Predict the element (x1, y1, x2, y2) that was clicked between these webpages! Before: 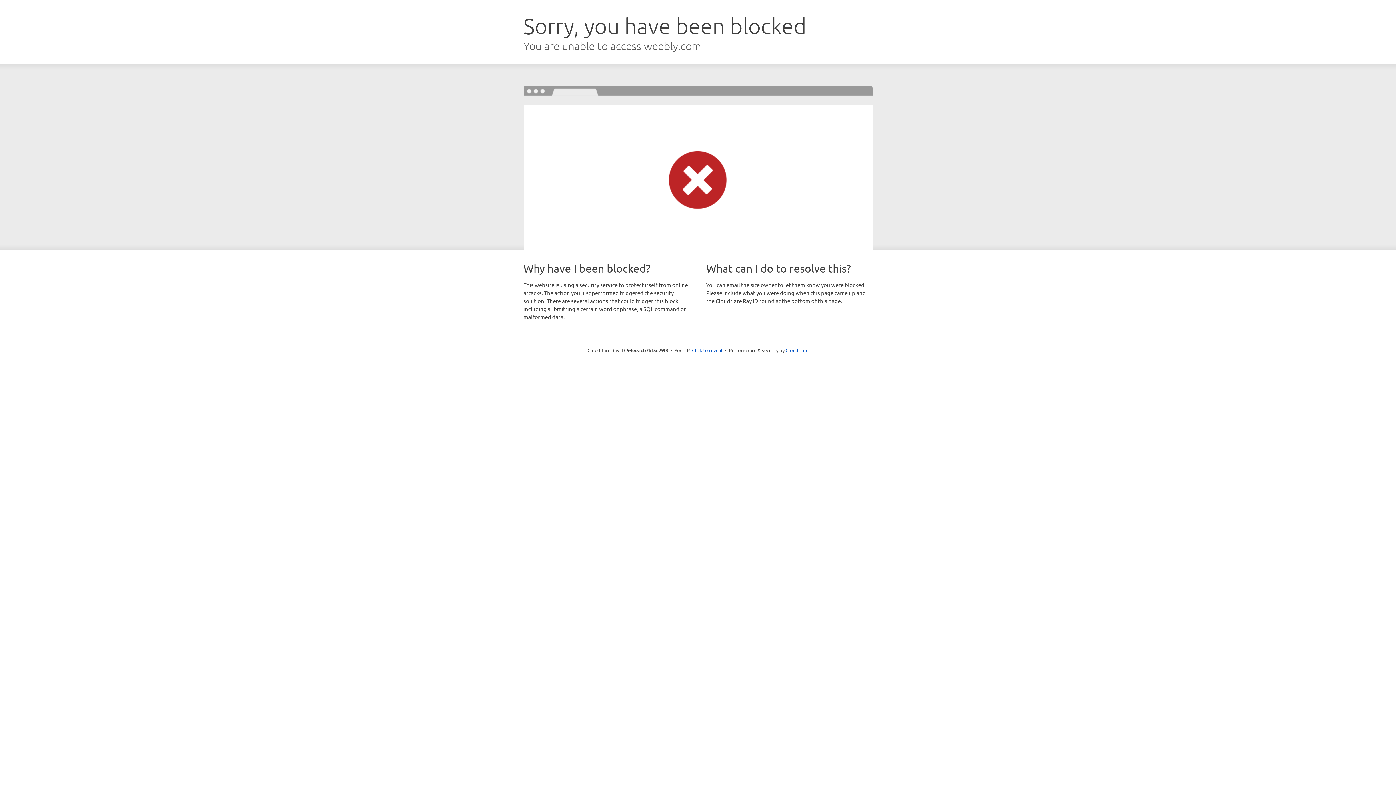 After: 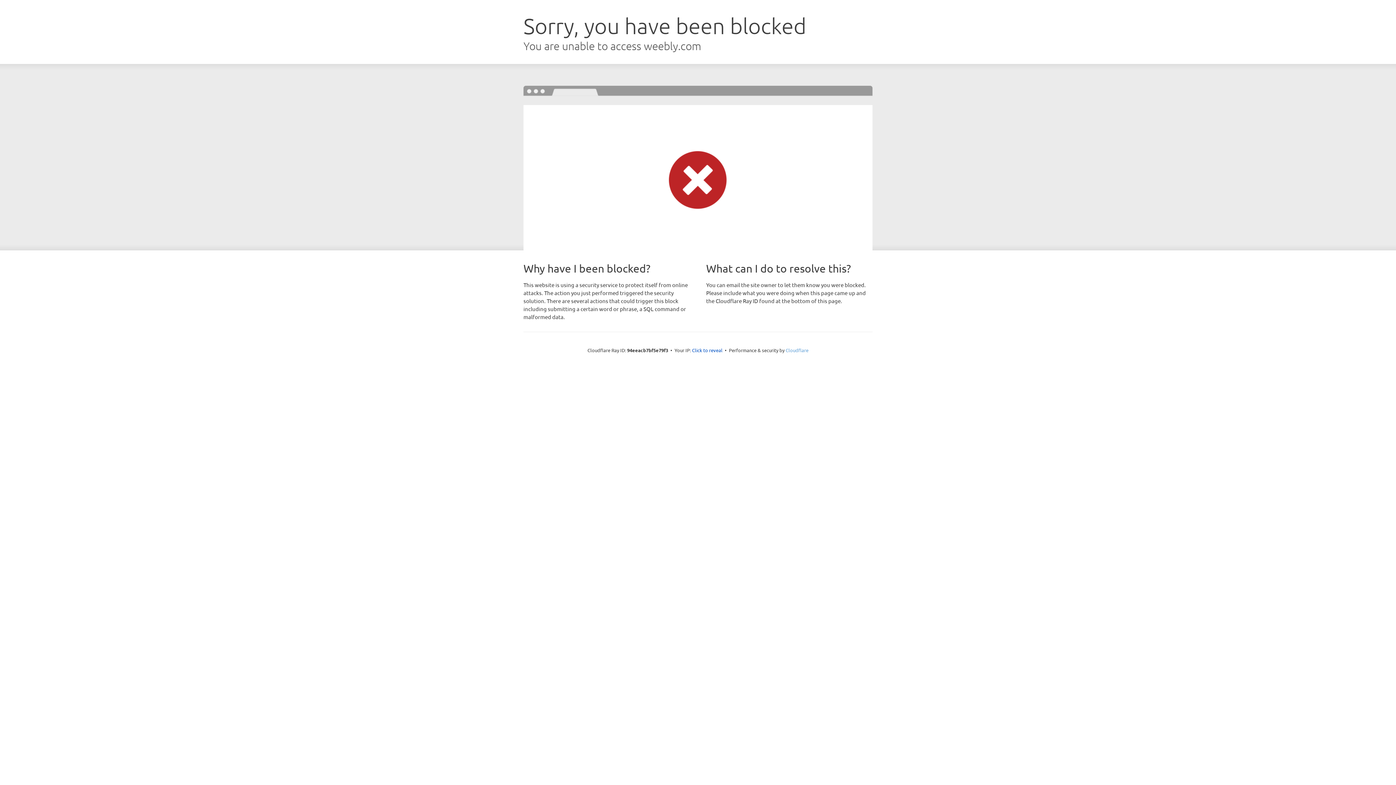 Action: label: Cloudflare bbox: (785, 347, 808, 353)